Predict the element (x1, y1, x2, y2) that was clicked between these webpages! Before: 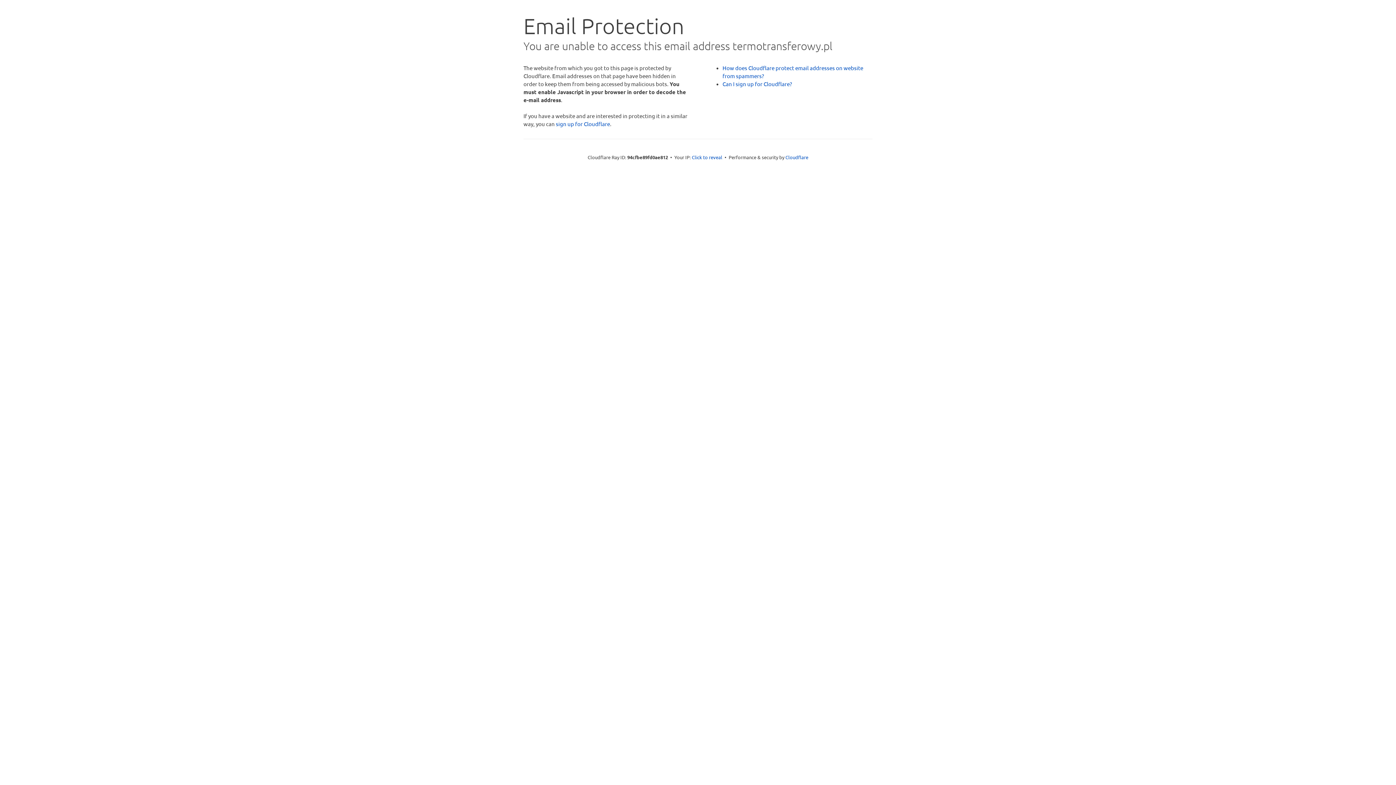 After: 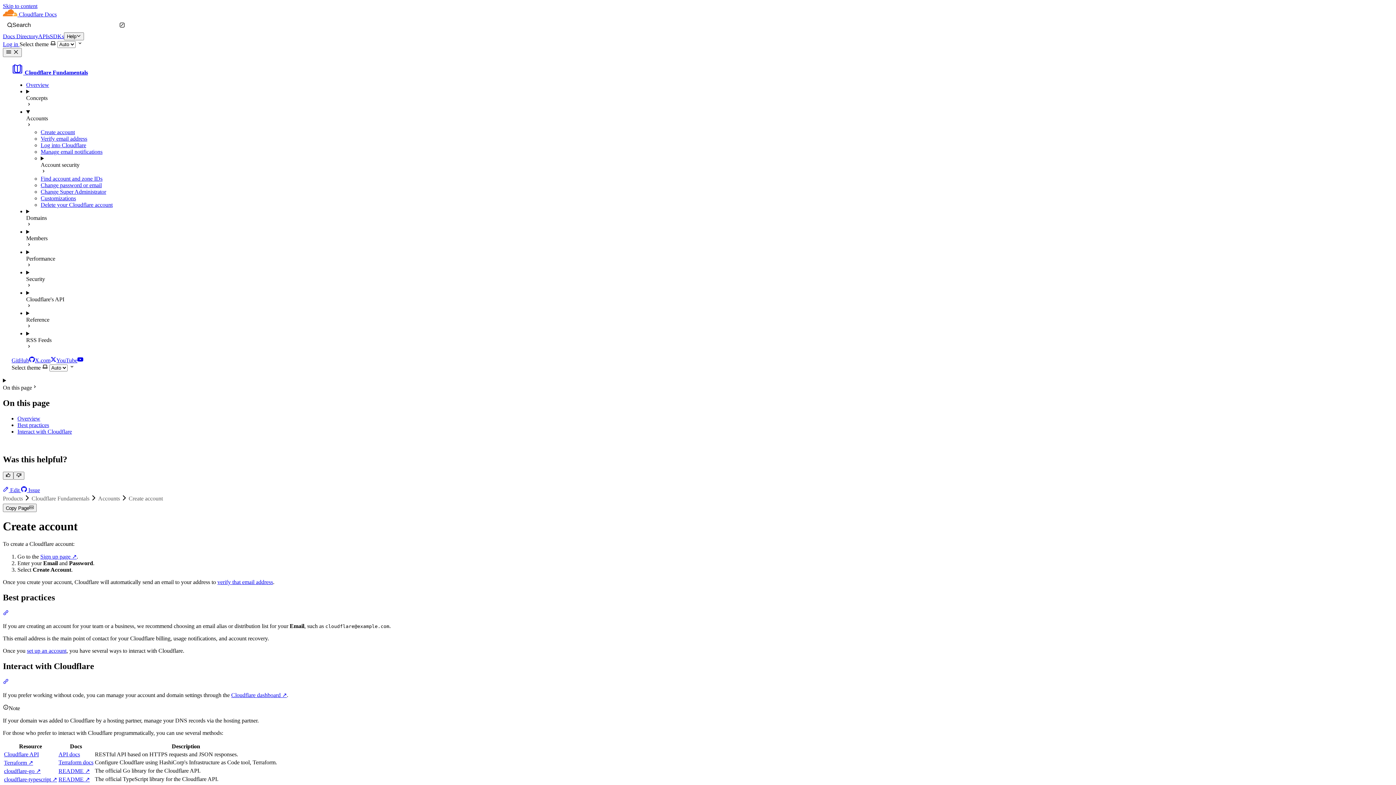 Action: bbox: (722, 80, 792, 87) label: Can I sign up for Cloudflare?